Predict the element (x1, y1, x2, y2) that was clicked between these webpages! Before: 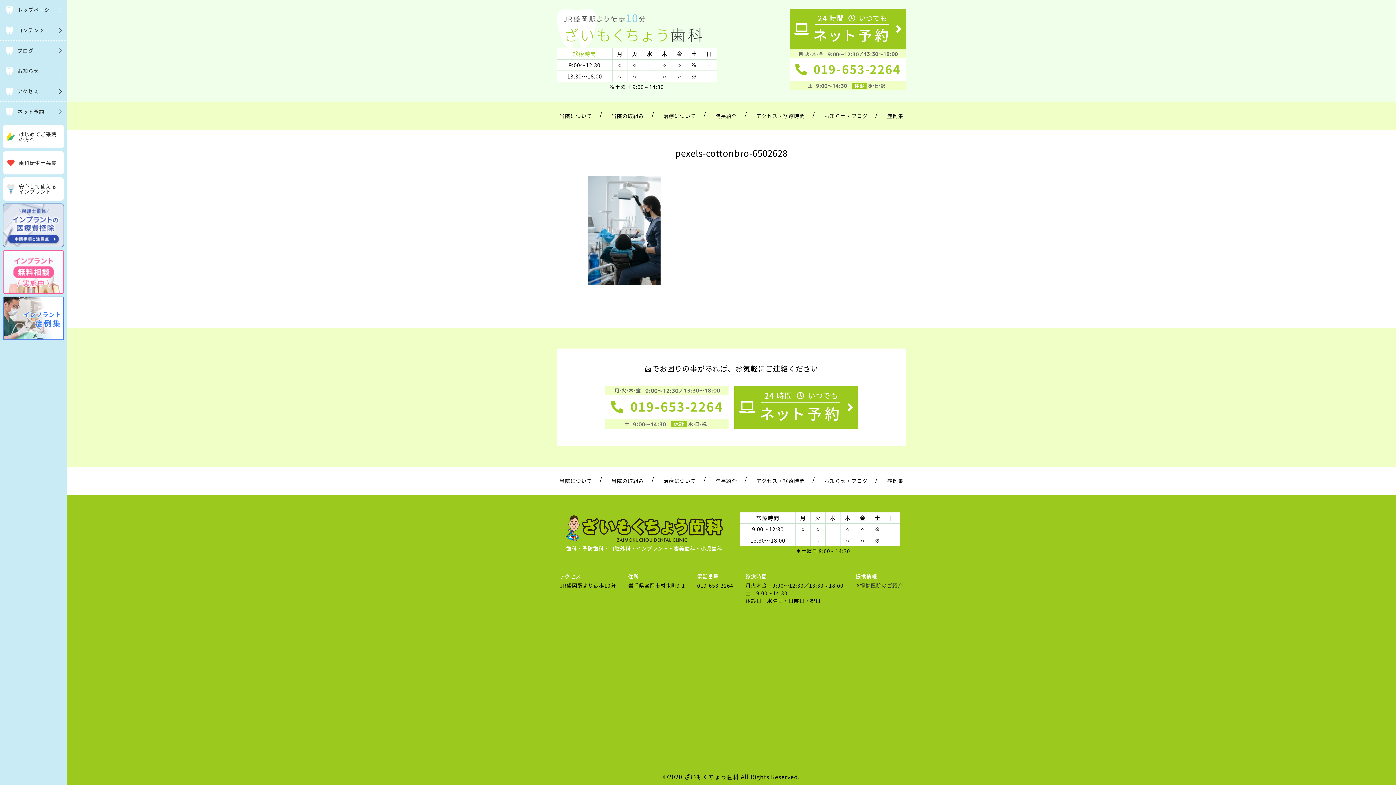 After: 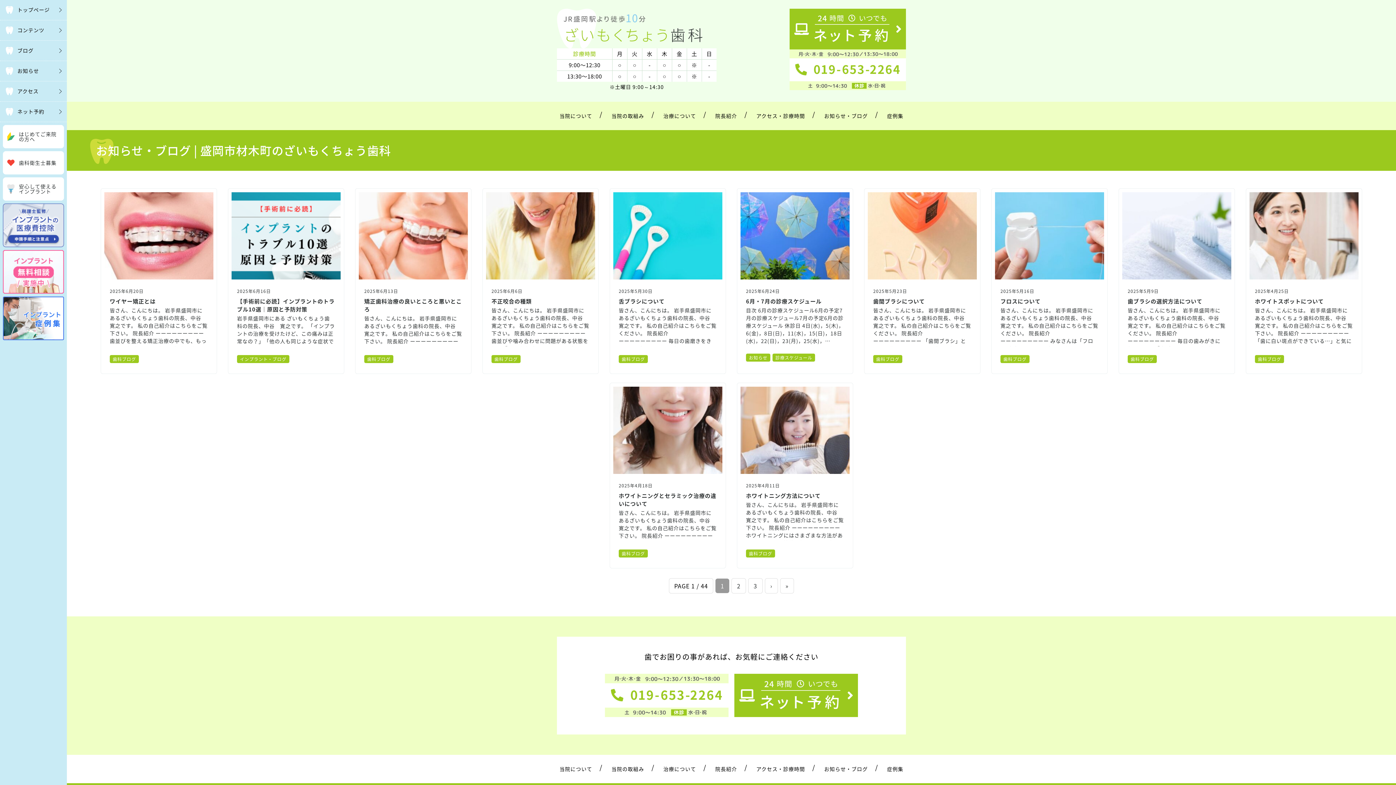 Action: bbox: (815, 466, 876, 495) label: お知らせ・ブログ